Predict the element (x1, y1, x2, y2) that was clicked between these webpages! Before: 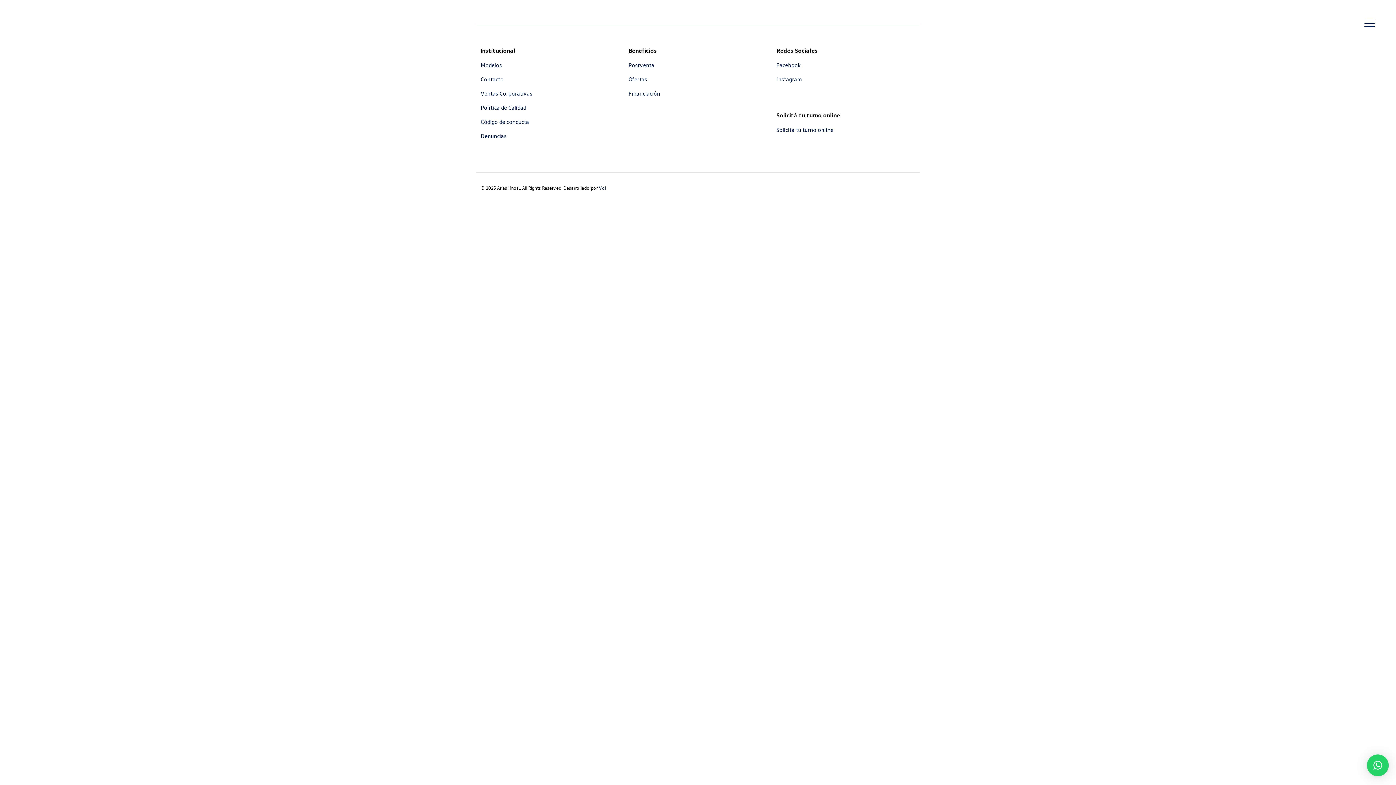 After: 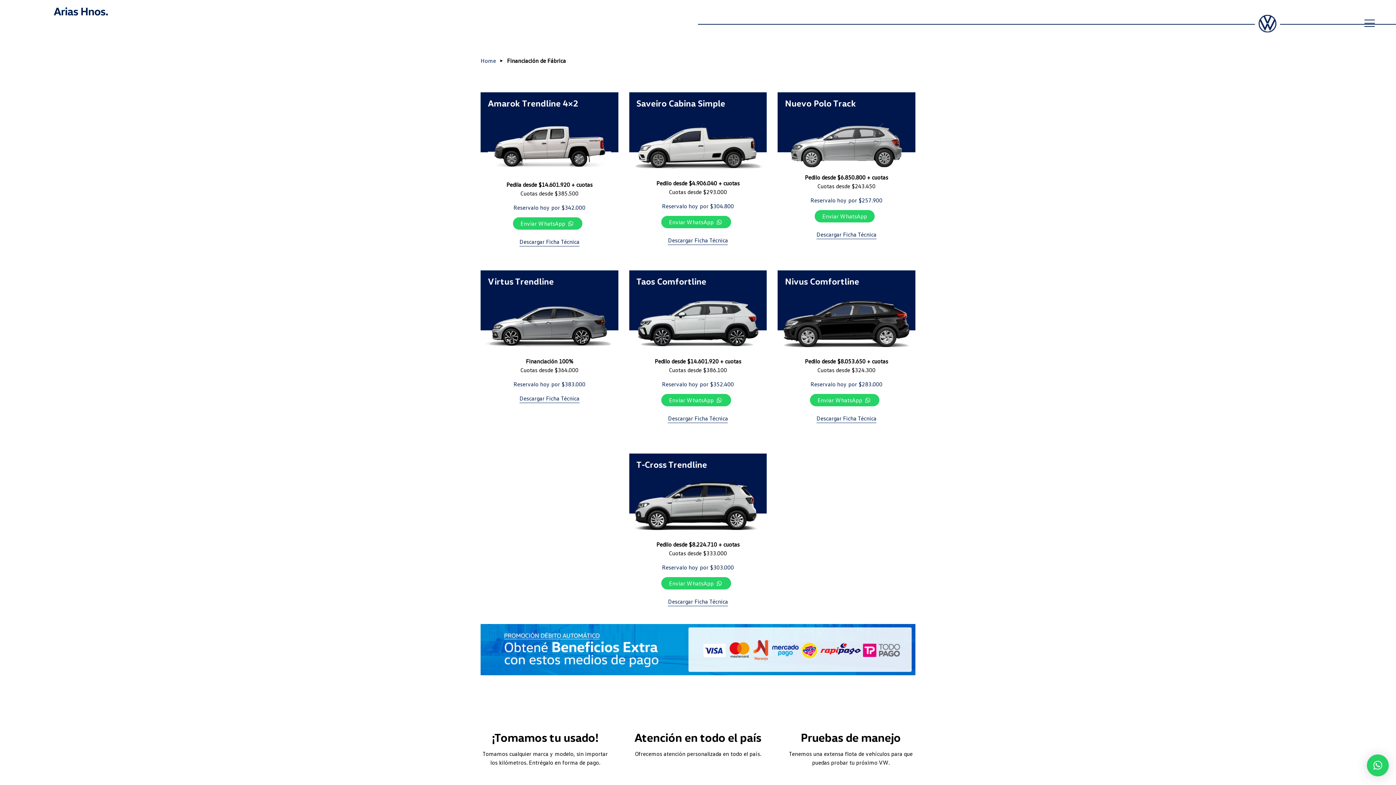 Action: bbox: (628, 89, 660, 97) label: Financiación